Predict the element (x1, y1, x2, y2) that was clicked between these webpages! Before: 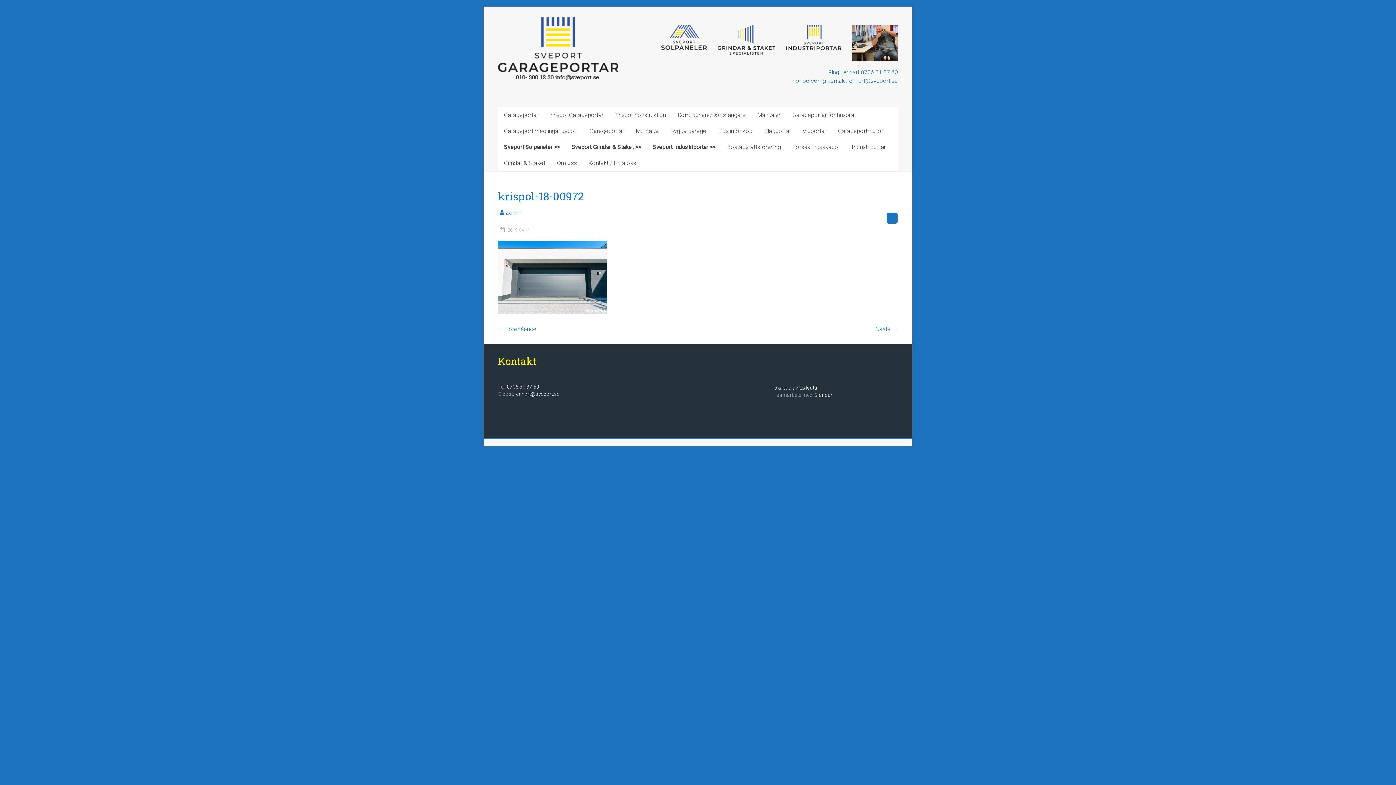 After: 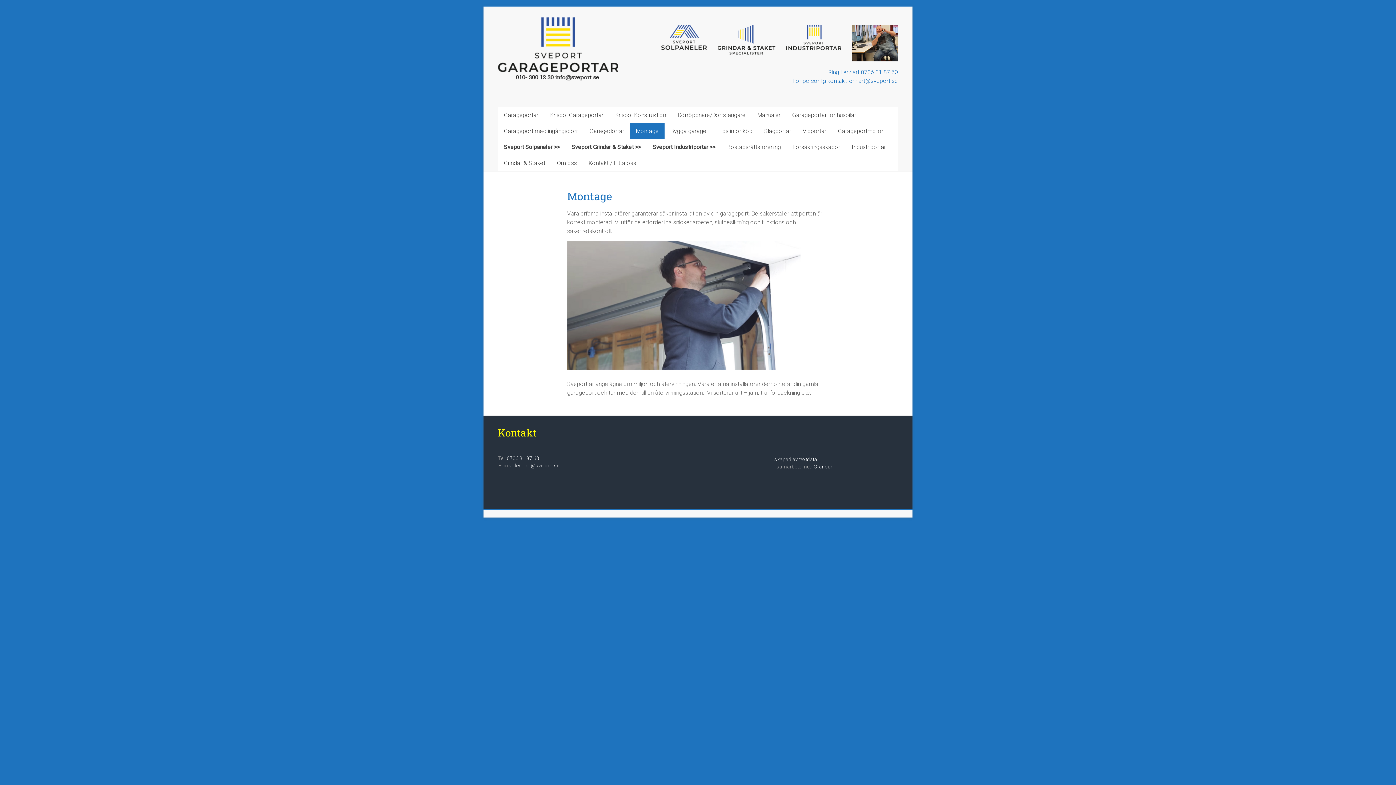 Action: bbox: (630, 123, 664, 139) label: Montage